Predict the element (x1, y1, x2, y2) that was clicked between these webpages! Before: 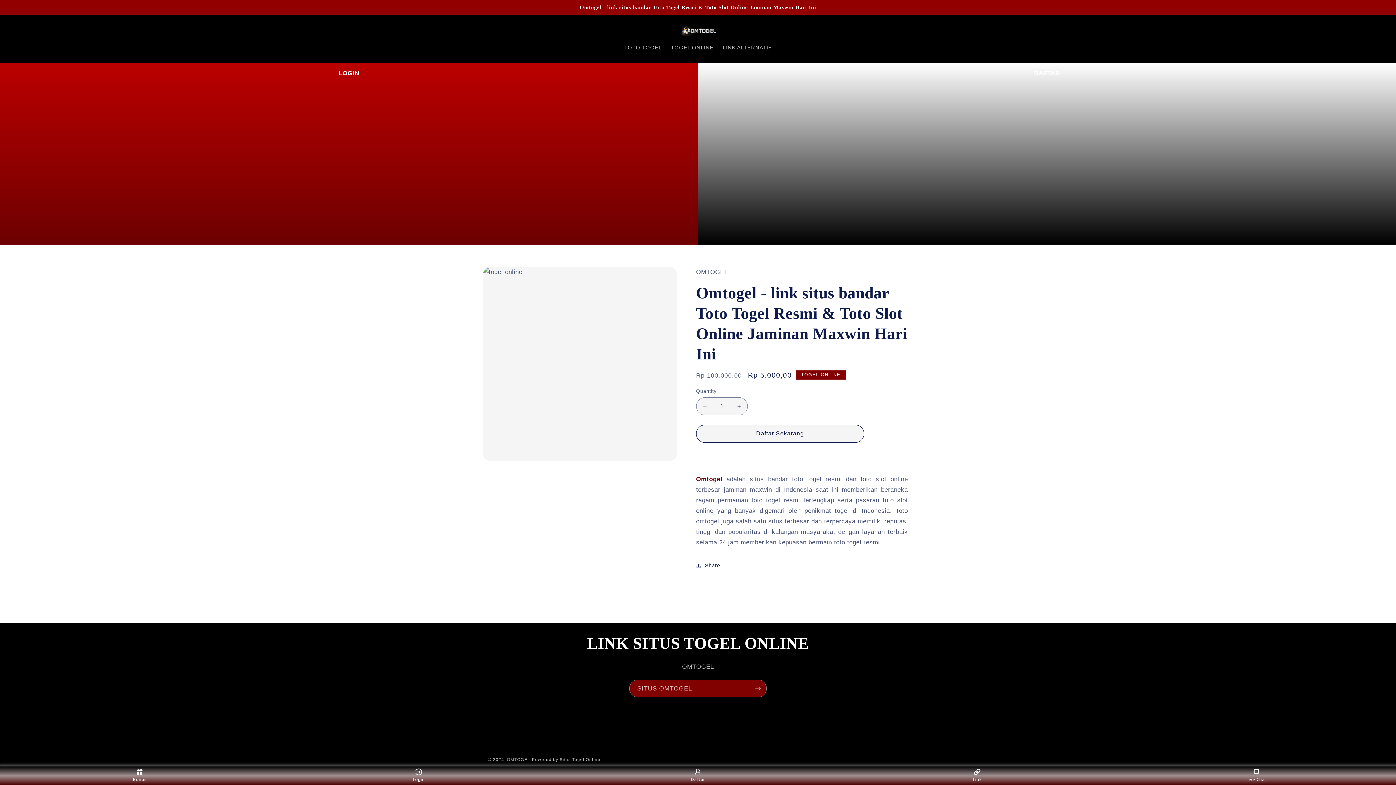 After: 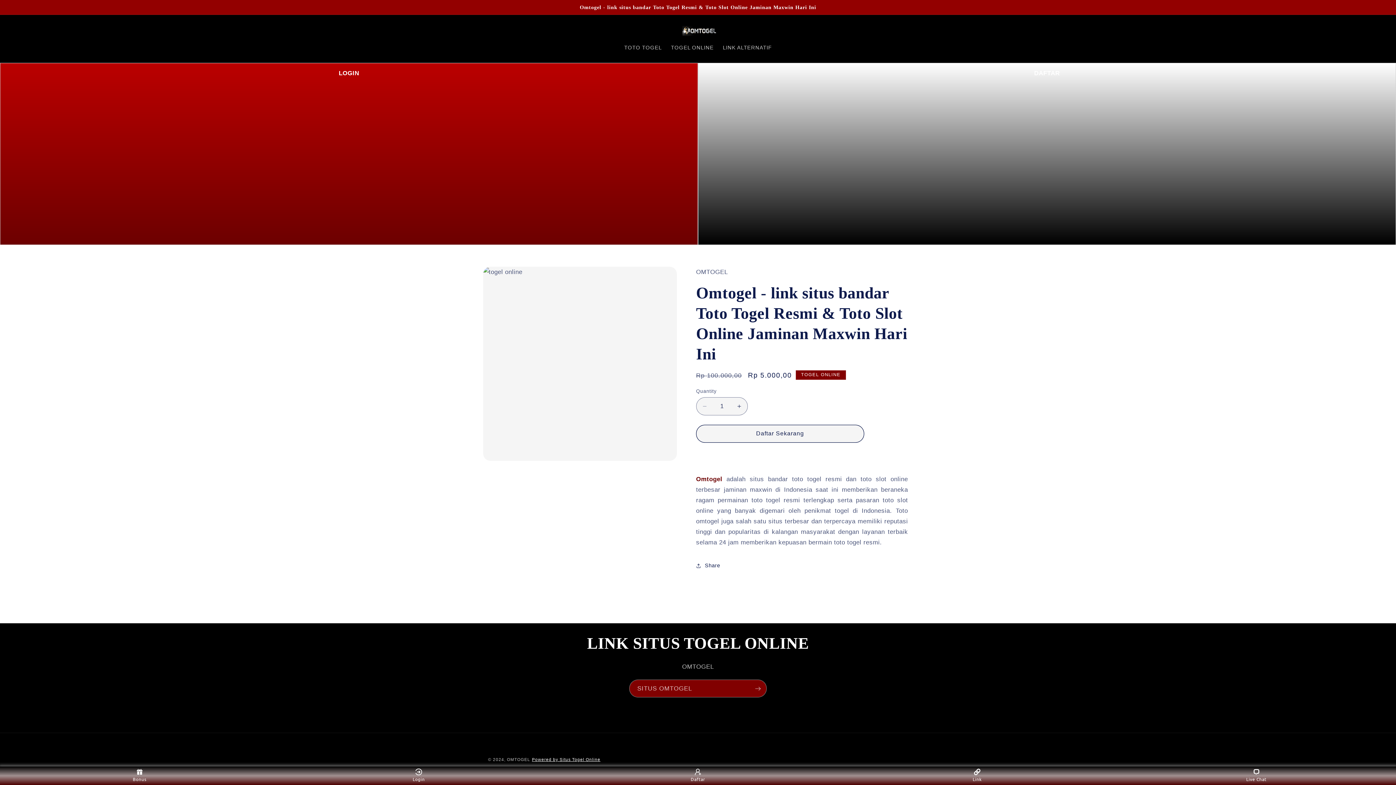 Action: bbox: (532, 757, 600, 762) label: Powered by Situs Togel Online